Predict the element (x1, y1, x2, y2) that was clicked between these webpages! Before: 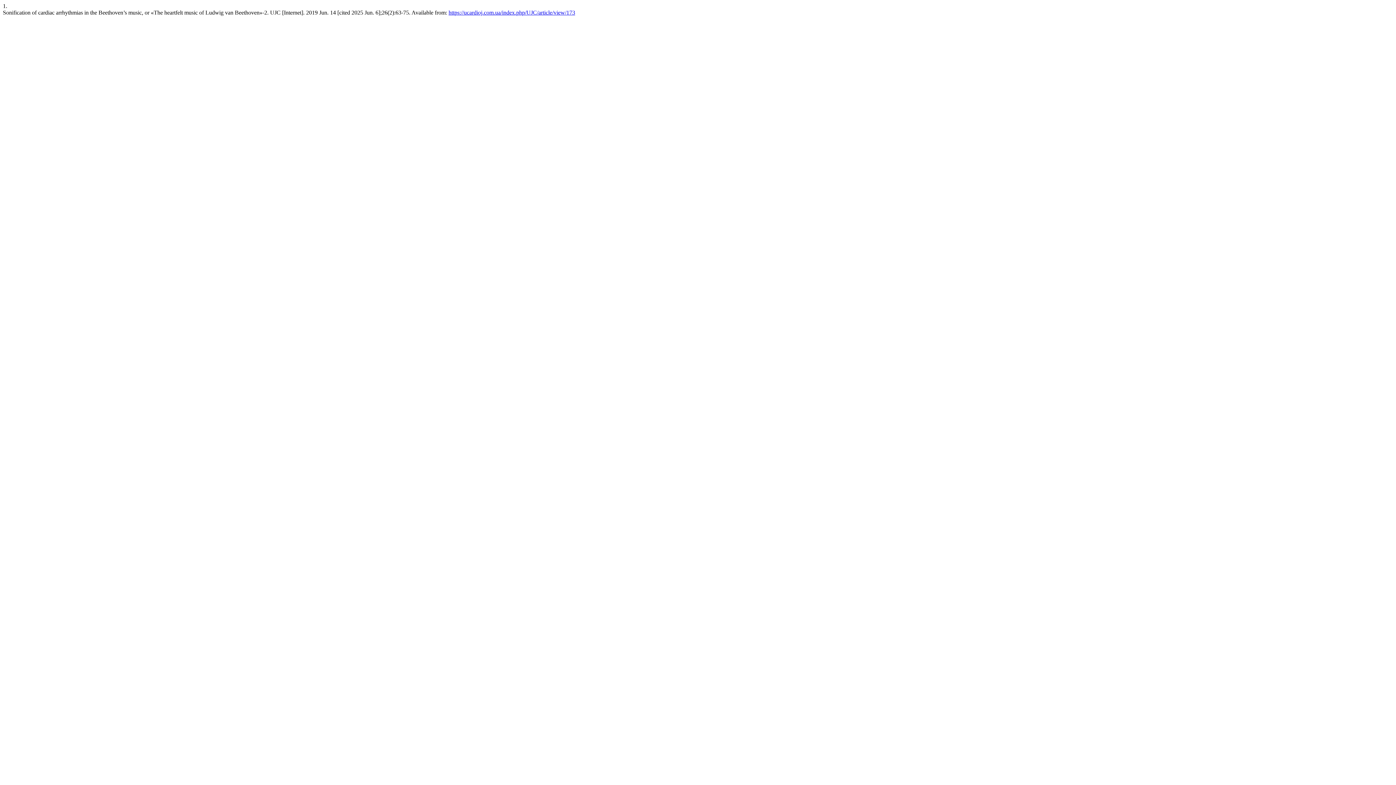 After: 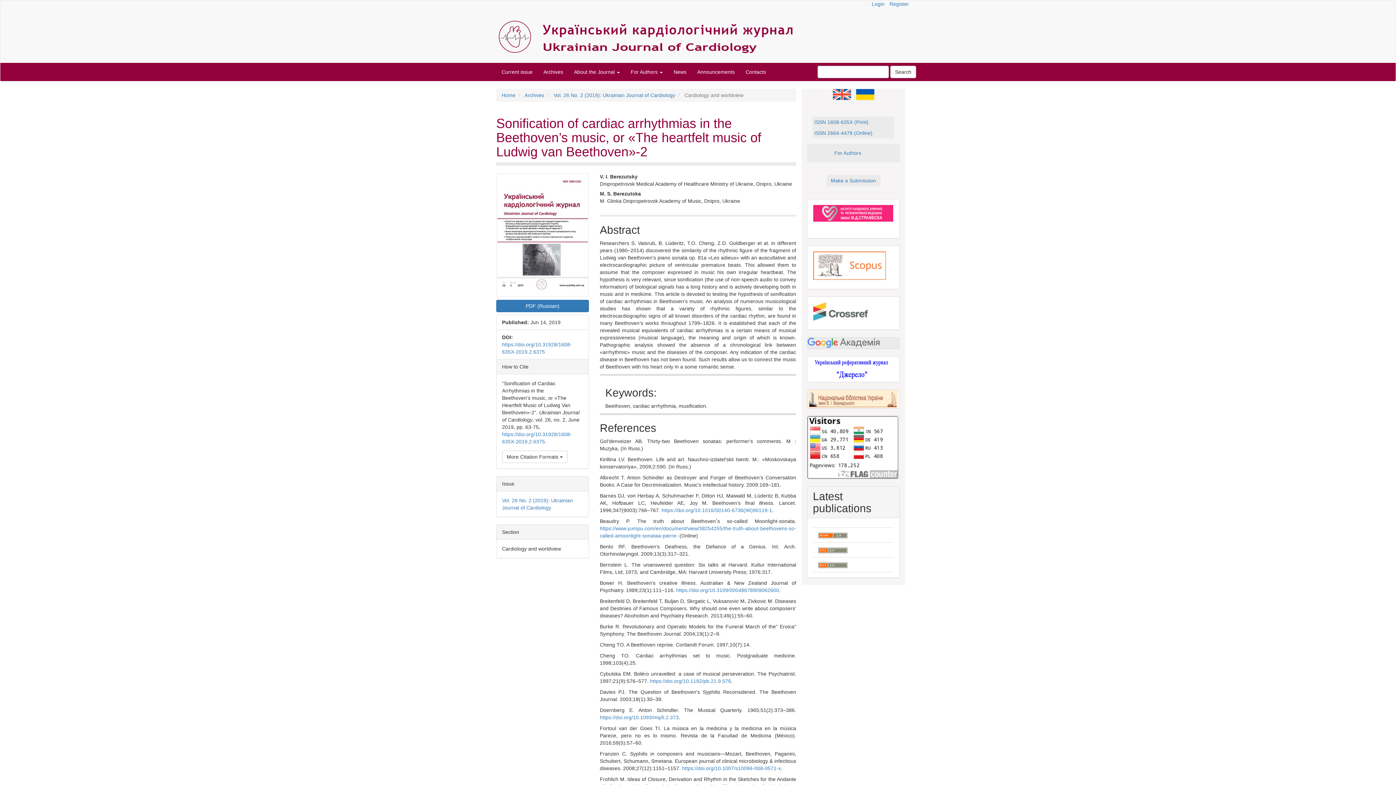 Action: bbox: (448, 9, 575, 15) label: https://ucardioj.com.ua/index.php/UJC/article/view/173